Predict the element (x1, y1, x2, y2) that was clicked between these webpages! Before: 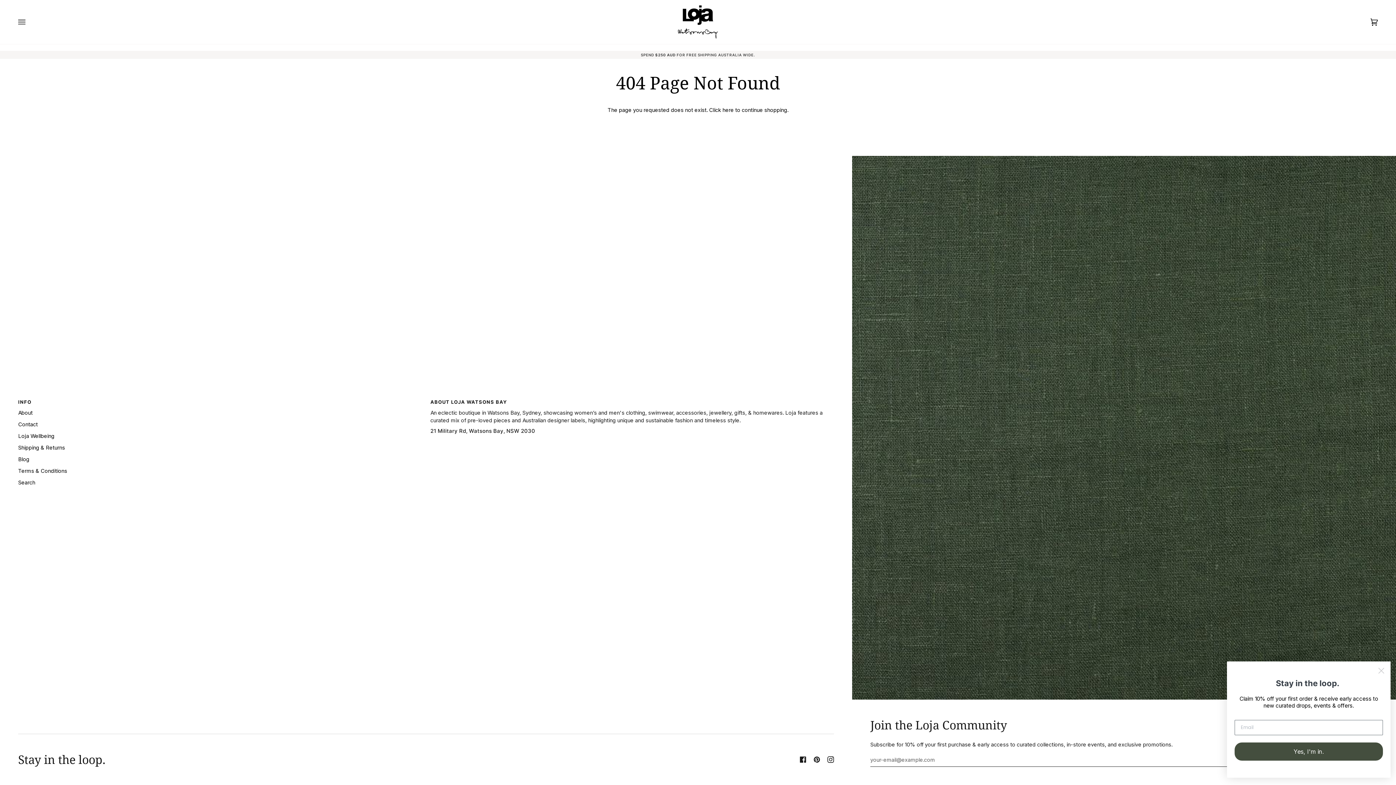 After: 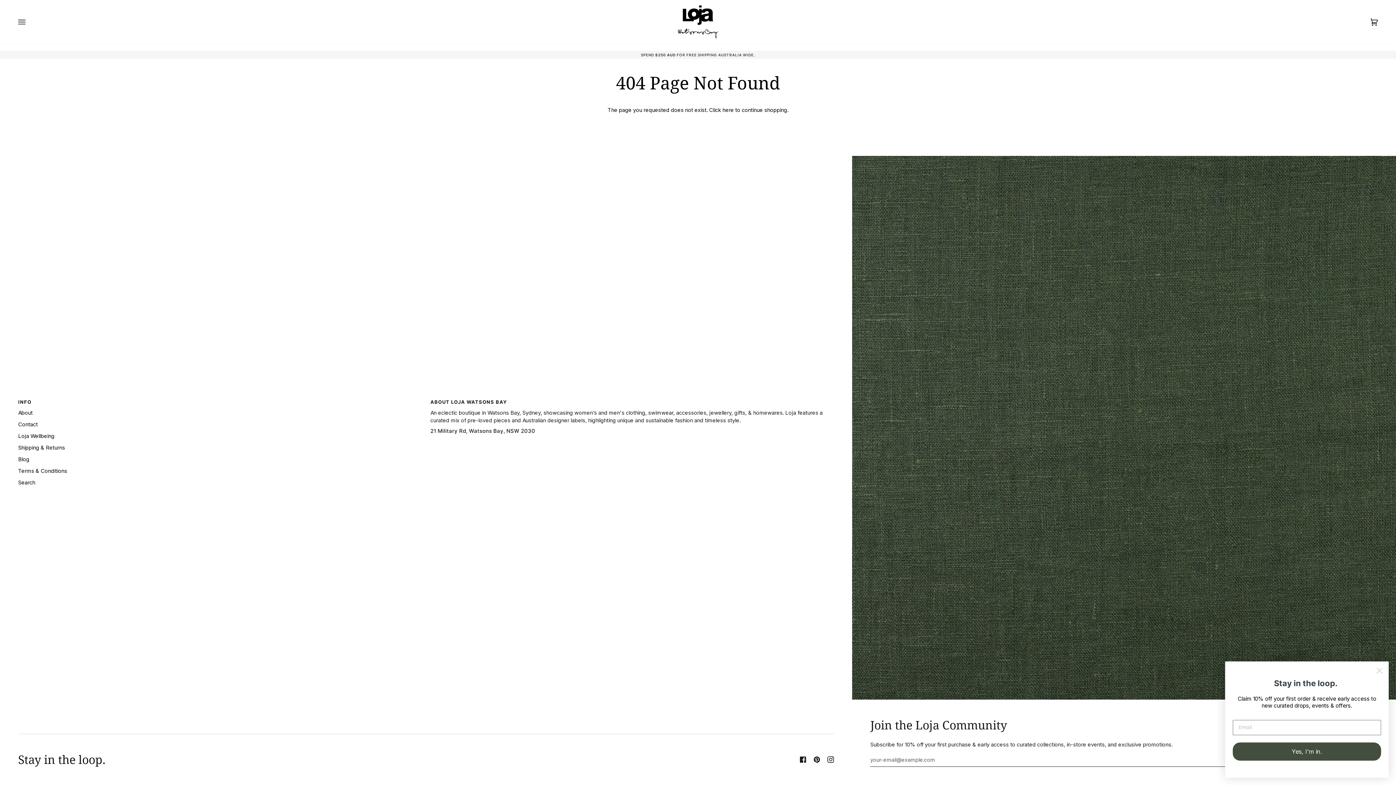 Action: label:  
Pinterest bbox: (813, 756, 820, 763)